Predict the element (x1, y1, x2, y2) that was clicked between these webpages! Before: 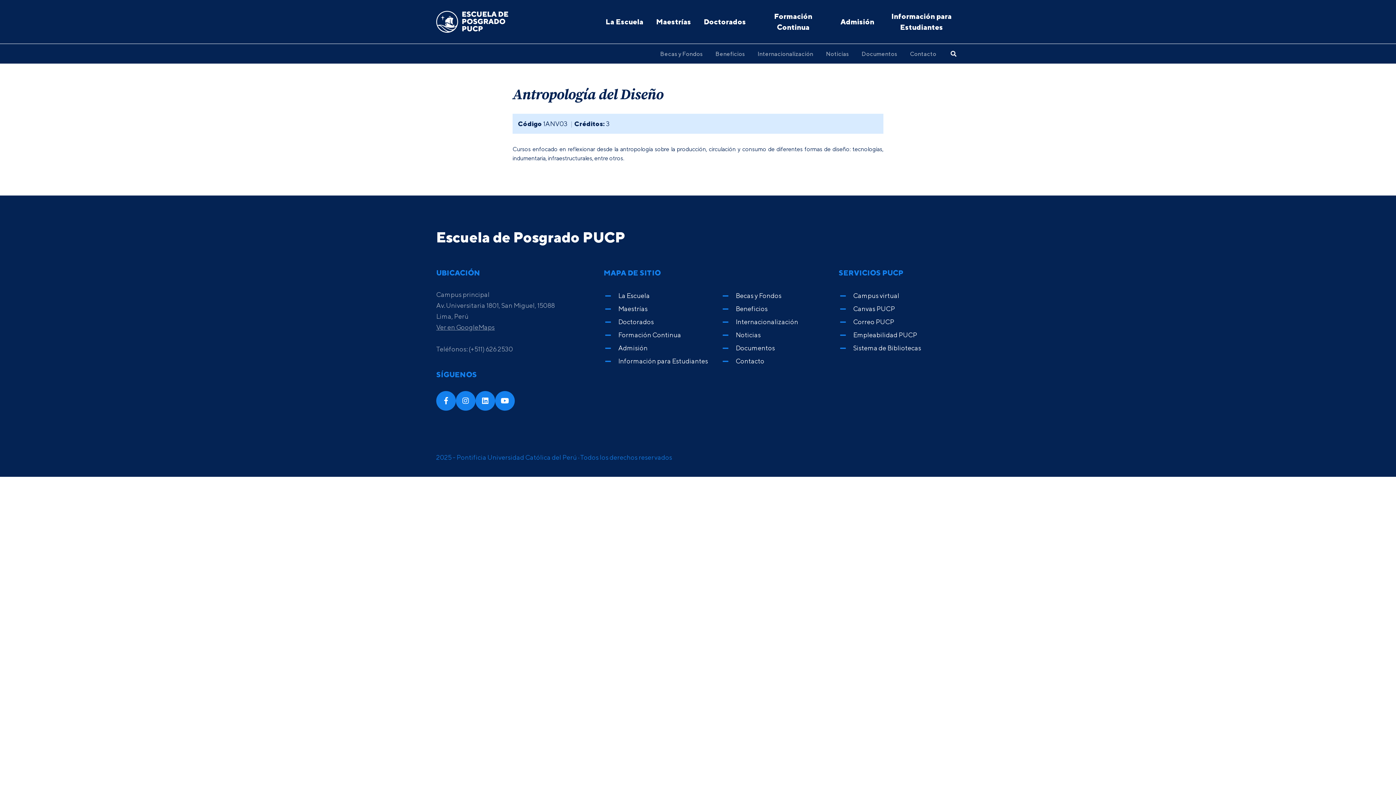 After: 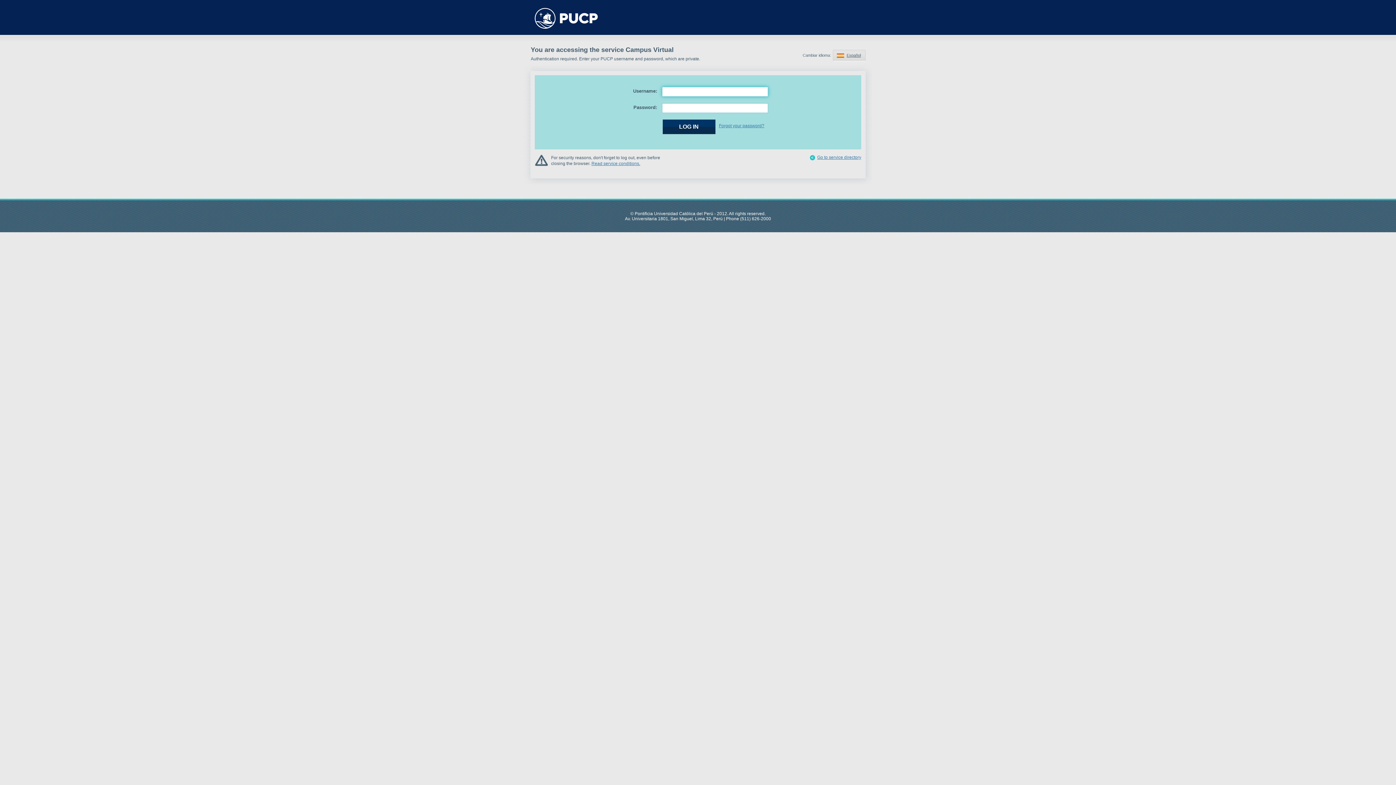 Action: bbox: (853, 292, 899, 299) label: Campus virtual